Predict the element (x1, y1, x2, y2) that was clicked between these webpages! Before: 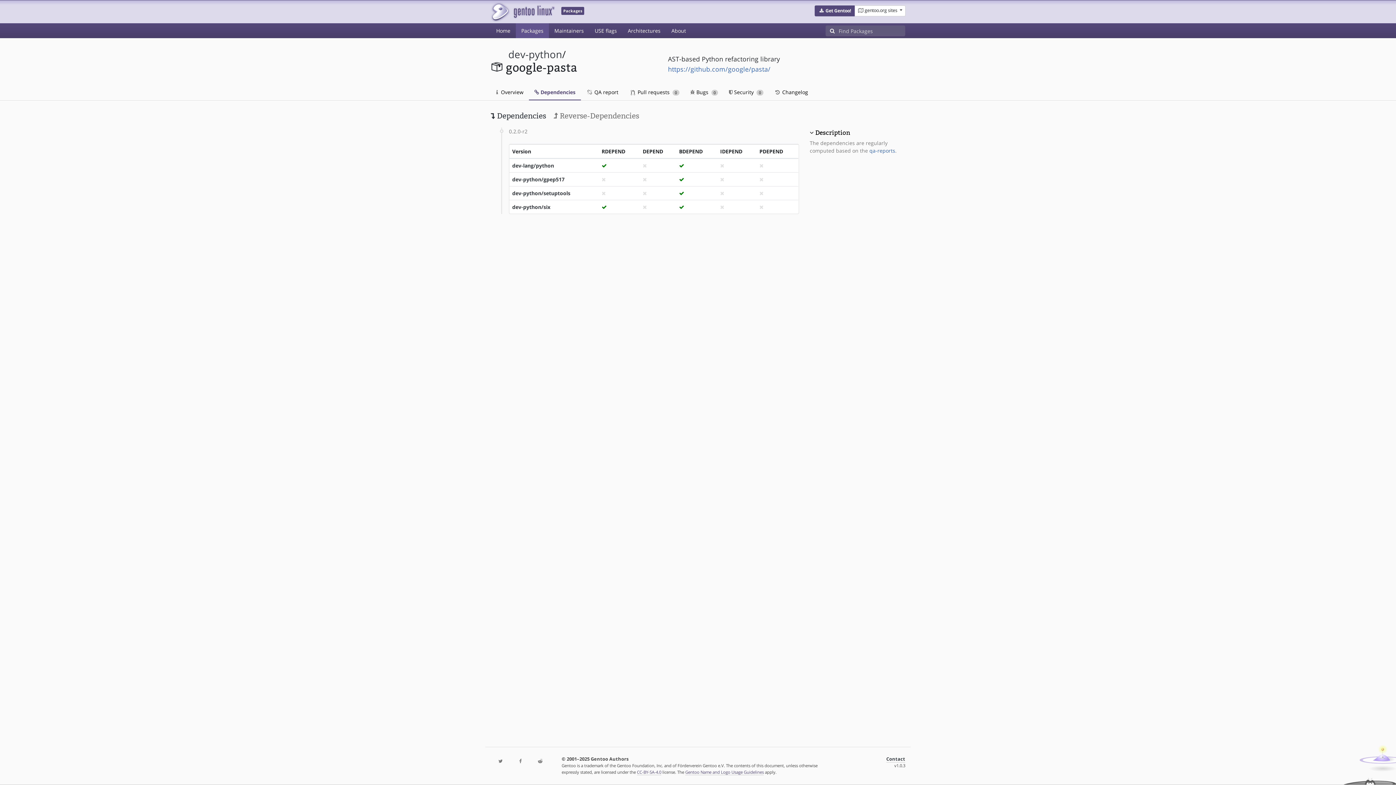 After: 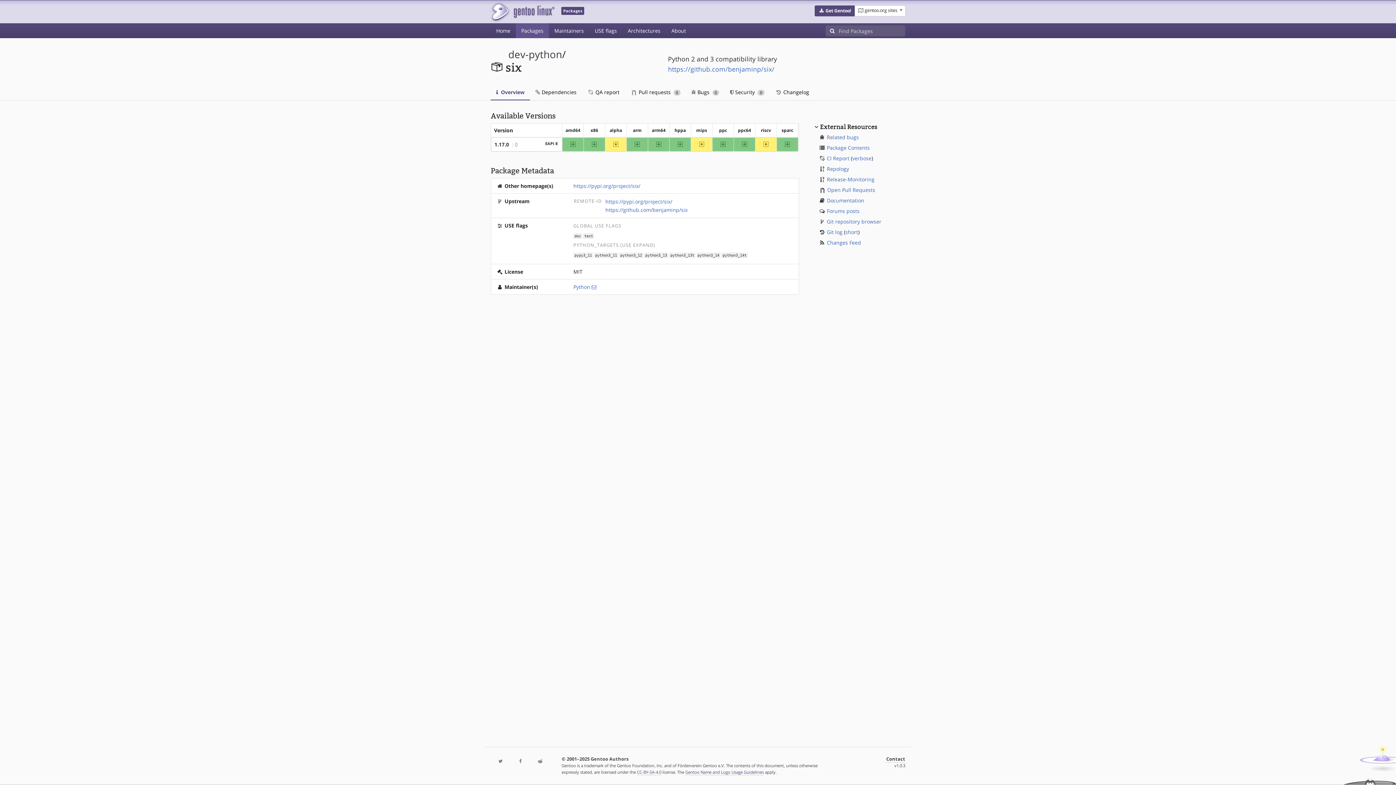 Action: label: dev-python/six bbox: (512, 203, 550, 210)